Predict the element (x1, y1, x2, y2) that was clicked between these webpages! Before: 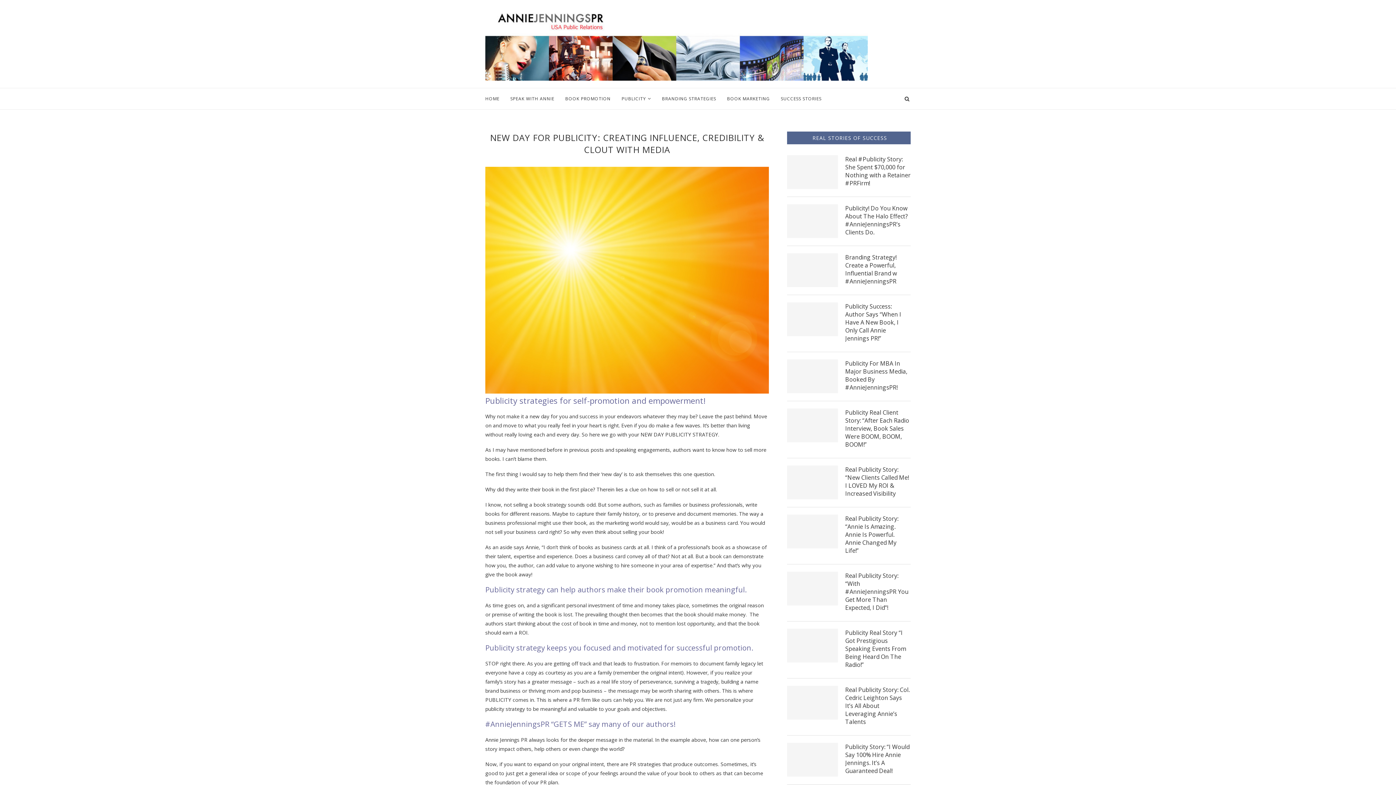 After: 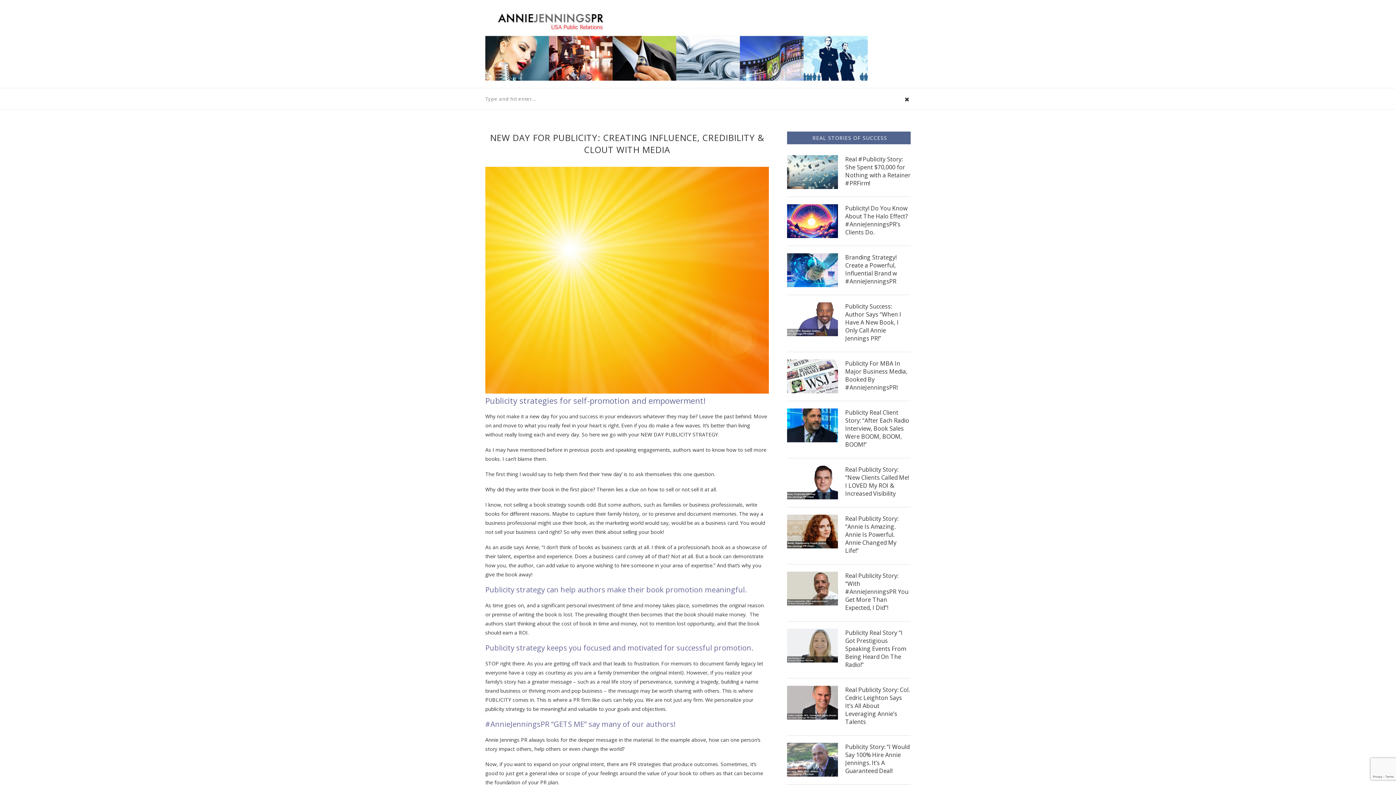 Action: bbox: (903, 88, 910, 109)